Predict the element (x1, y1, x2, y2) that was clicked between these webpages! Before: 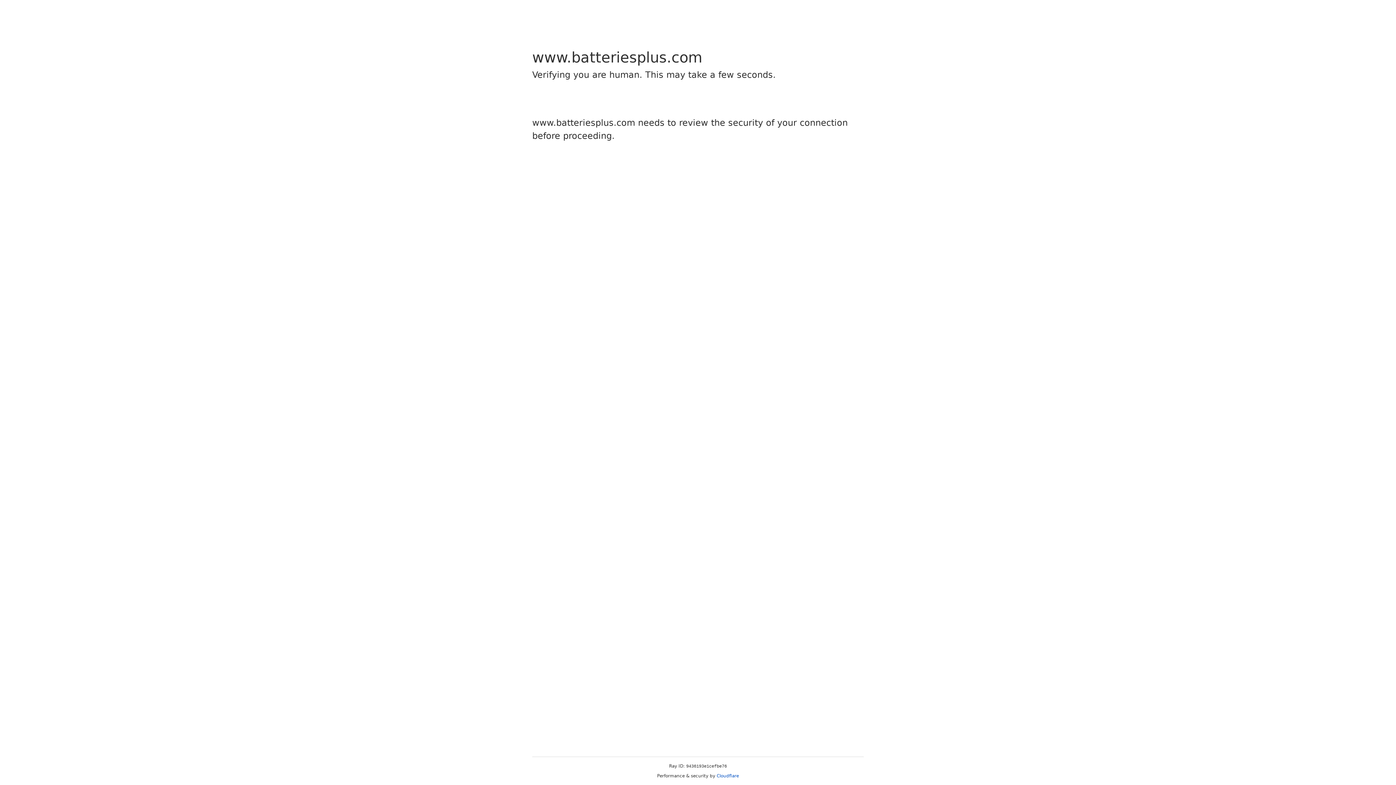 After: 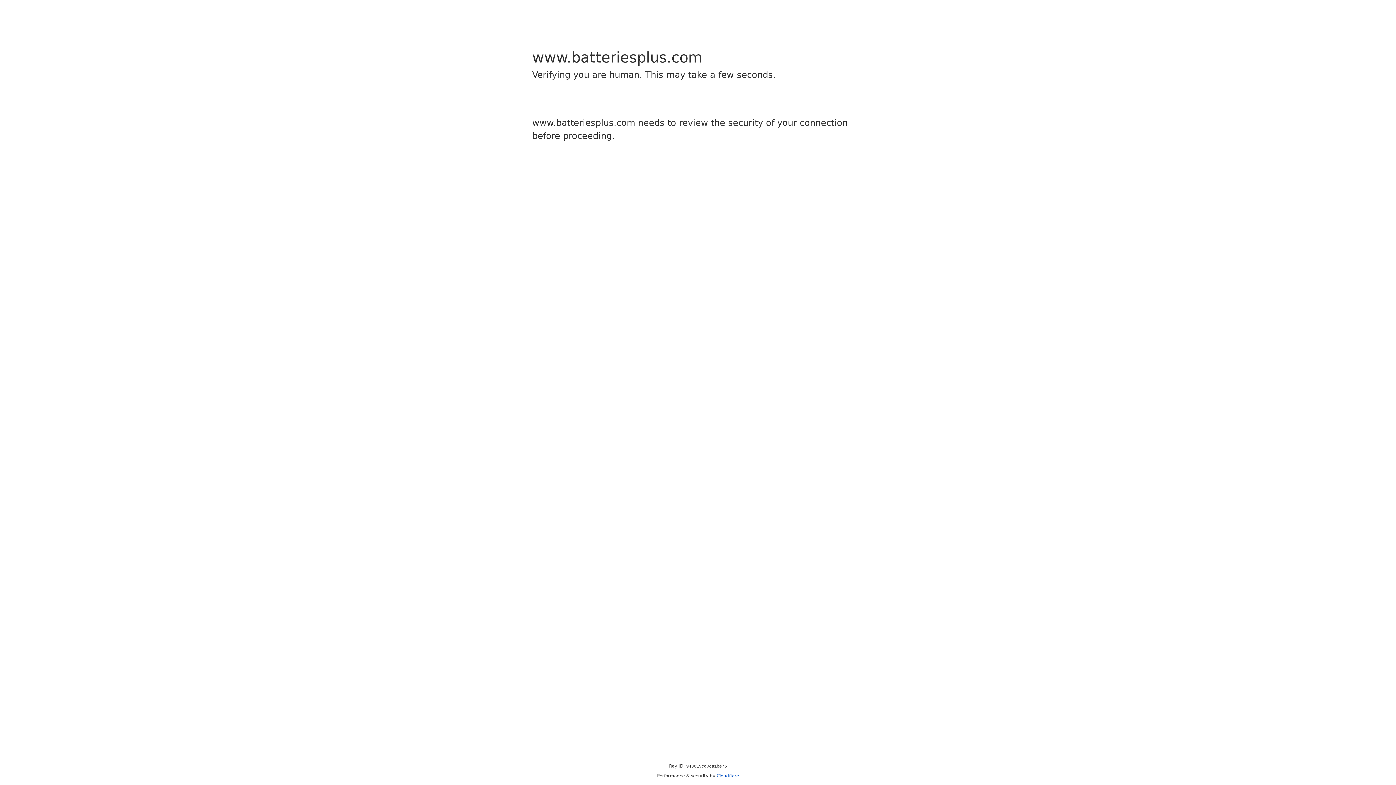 Action: label: Cloudflare bbox: (716, 773, 739, 778)